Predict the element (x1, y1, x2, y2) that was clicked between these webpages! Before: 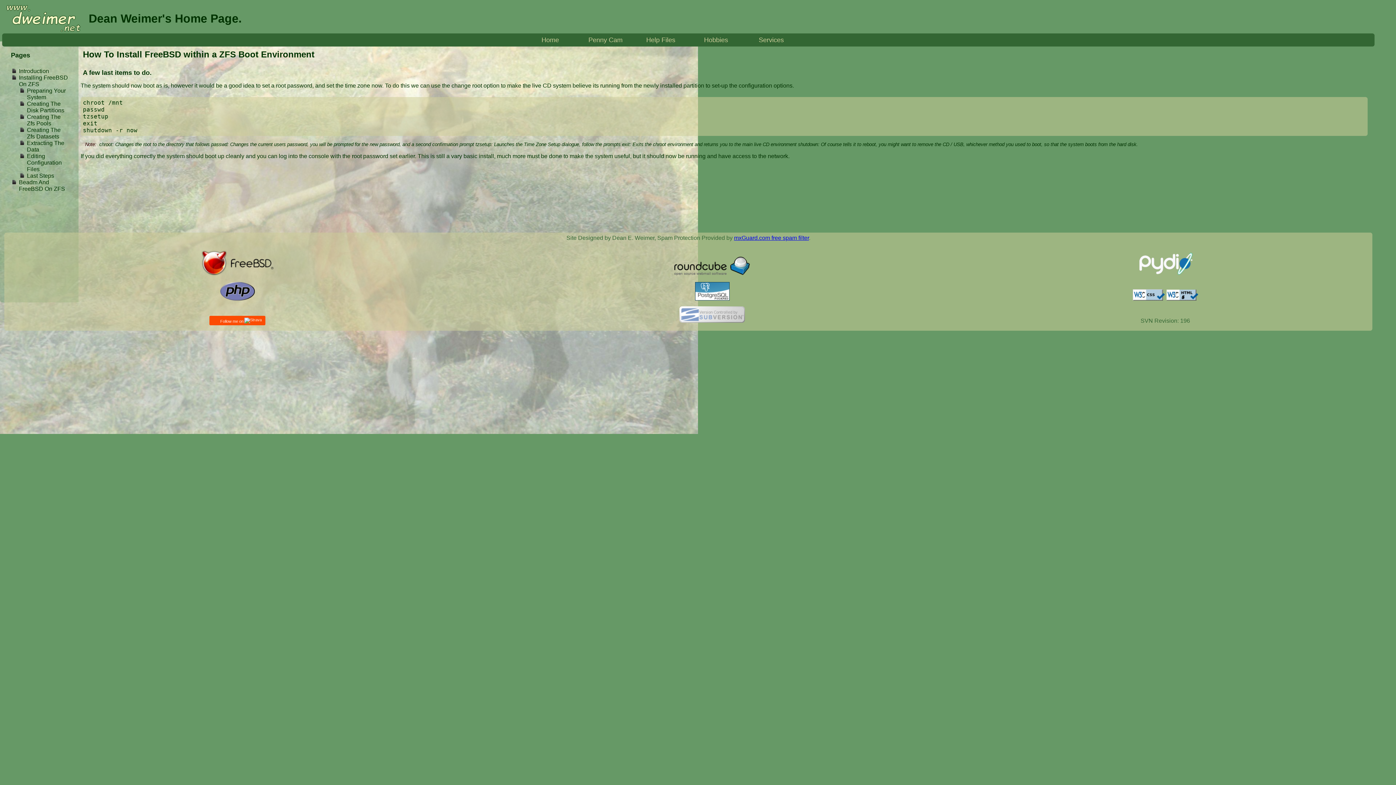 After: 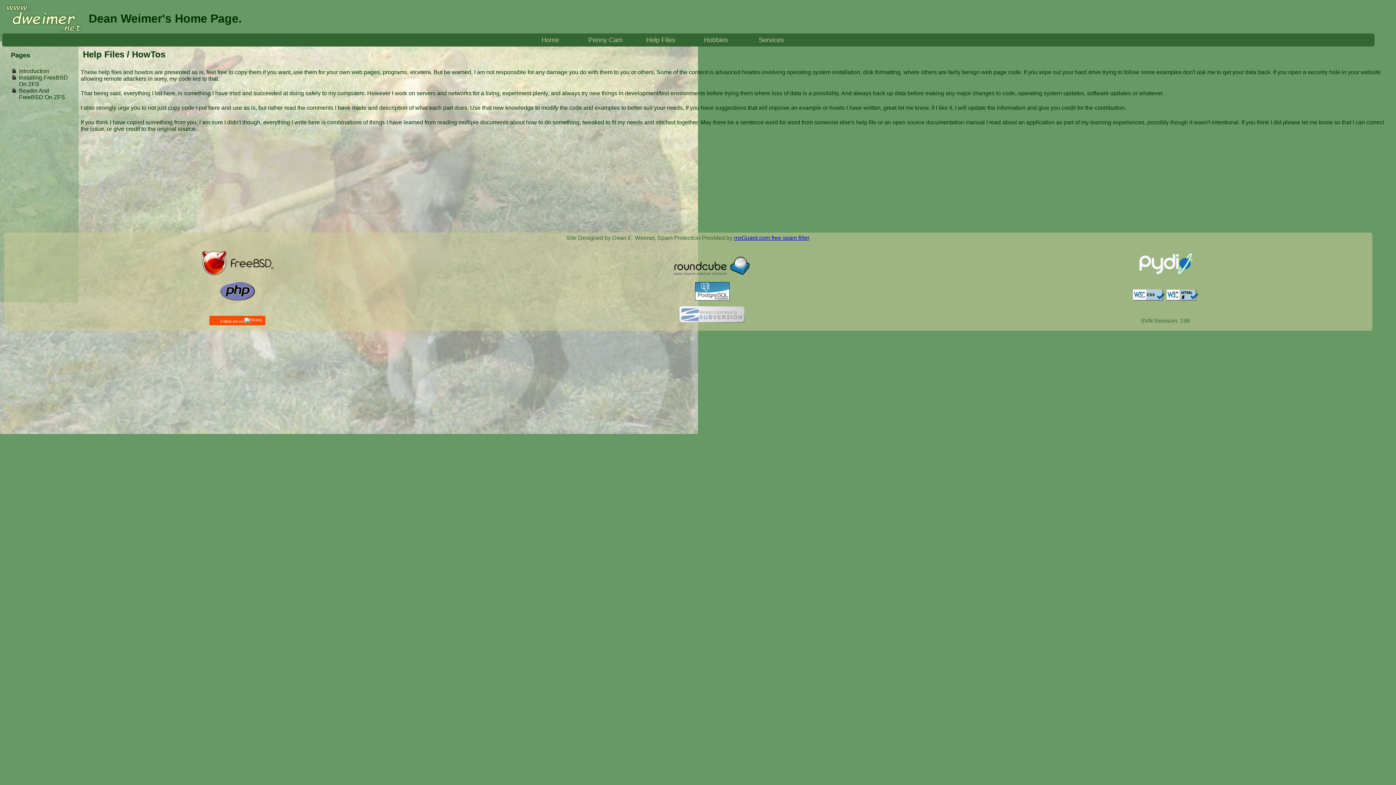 Action: bbox: (18, 68, 49, 74) label: Introduction